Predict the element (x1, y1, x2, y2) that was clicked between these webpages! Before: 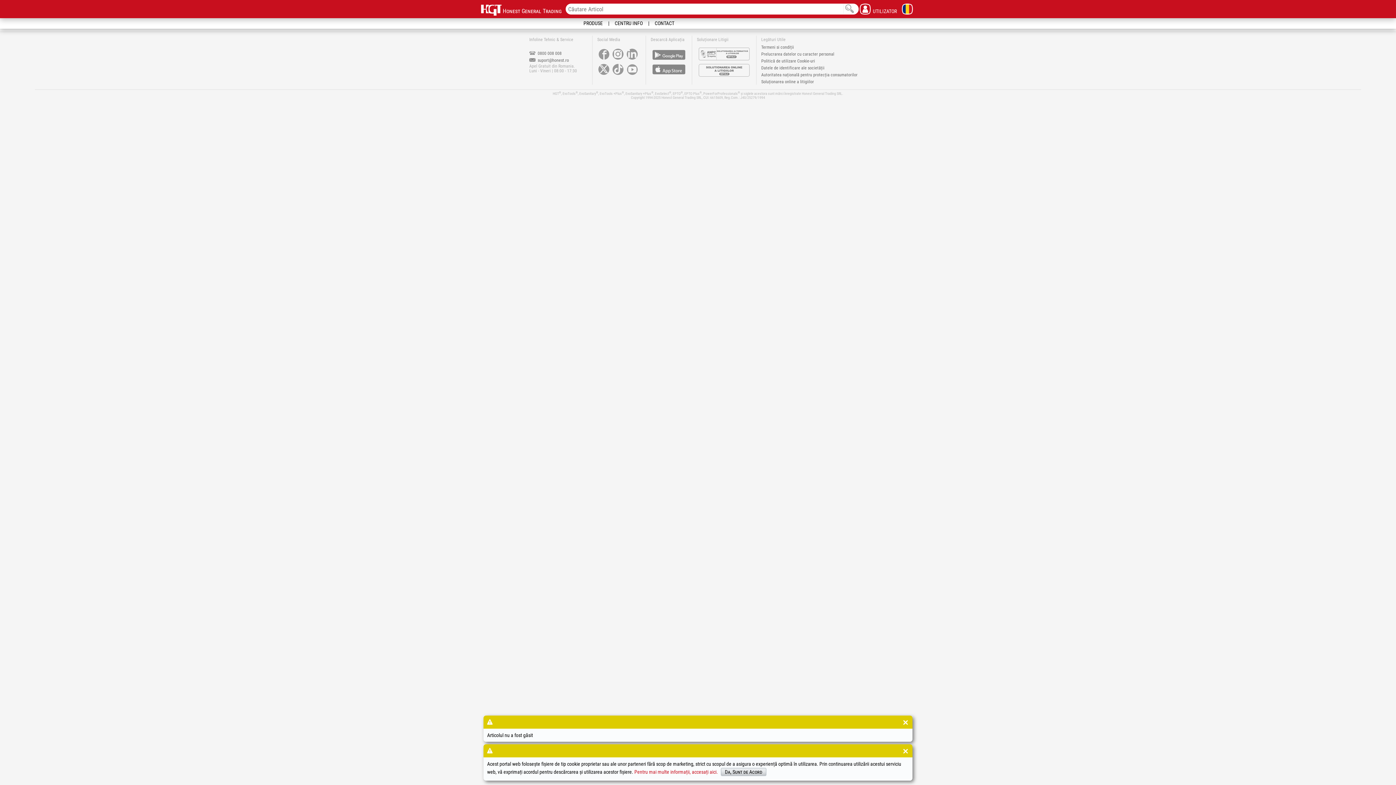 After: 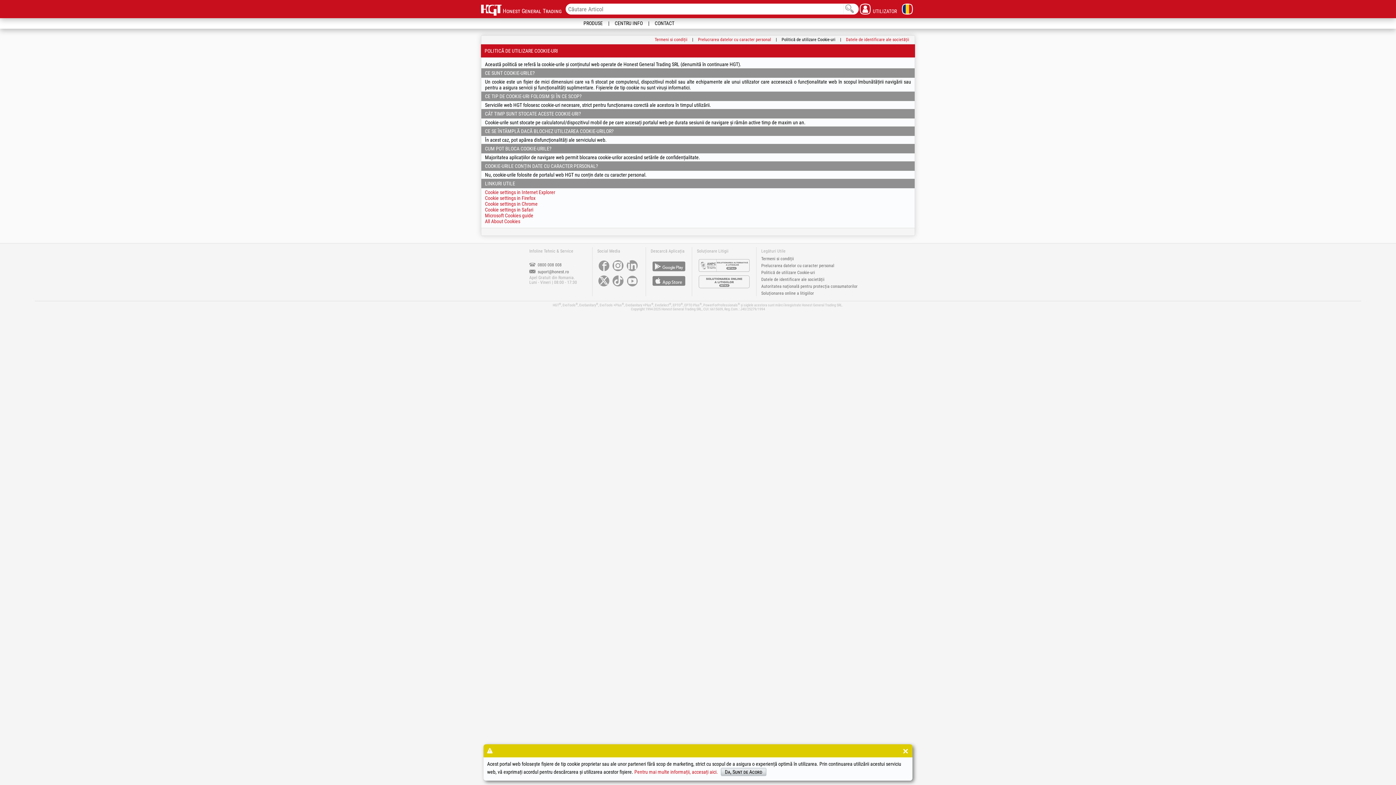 Action: label: Pentru mai multe informații, accesați aici. bbox: (634, 769, 718, 775)